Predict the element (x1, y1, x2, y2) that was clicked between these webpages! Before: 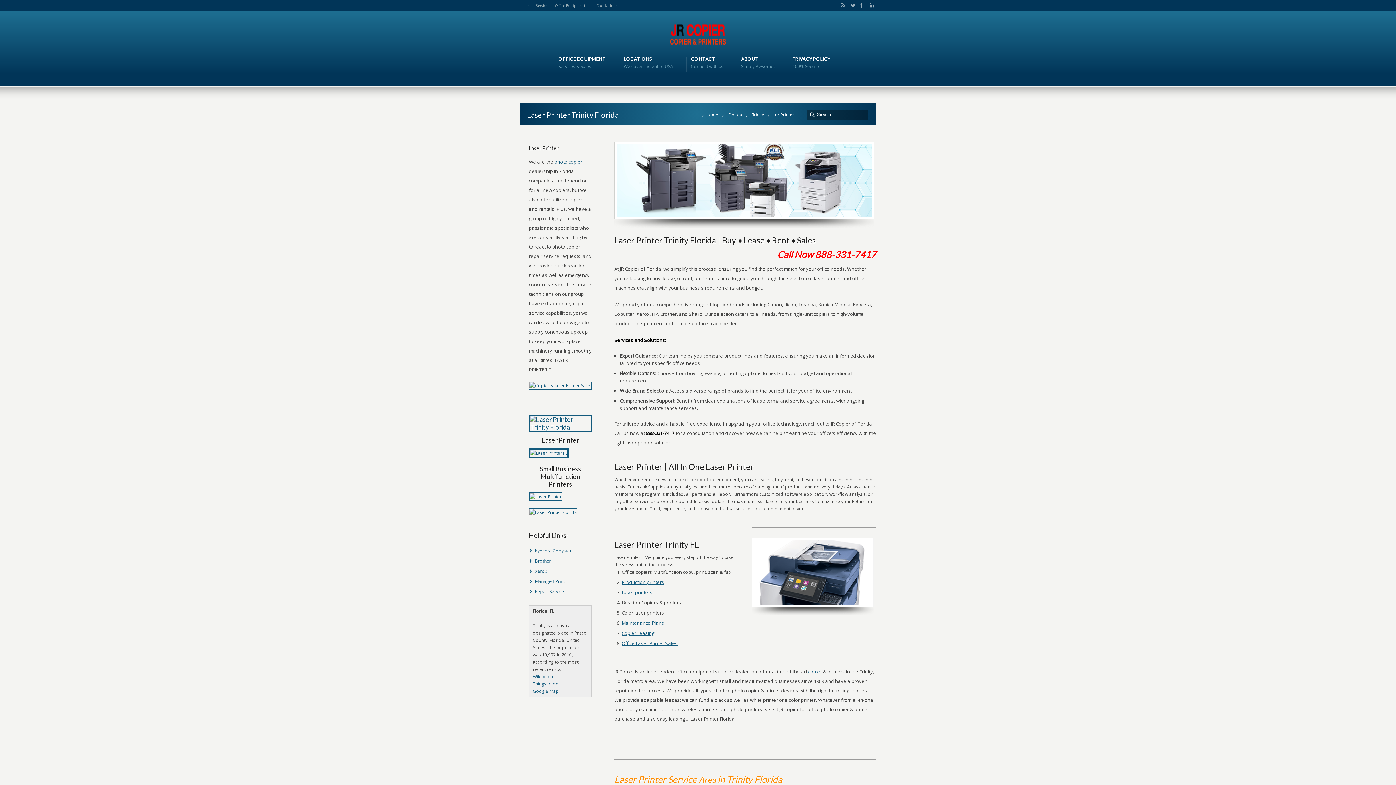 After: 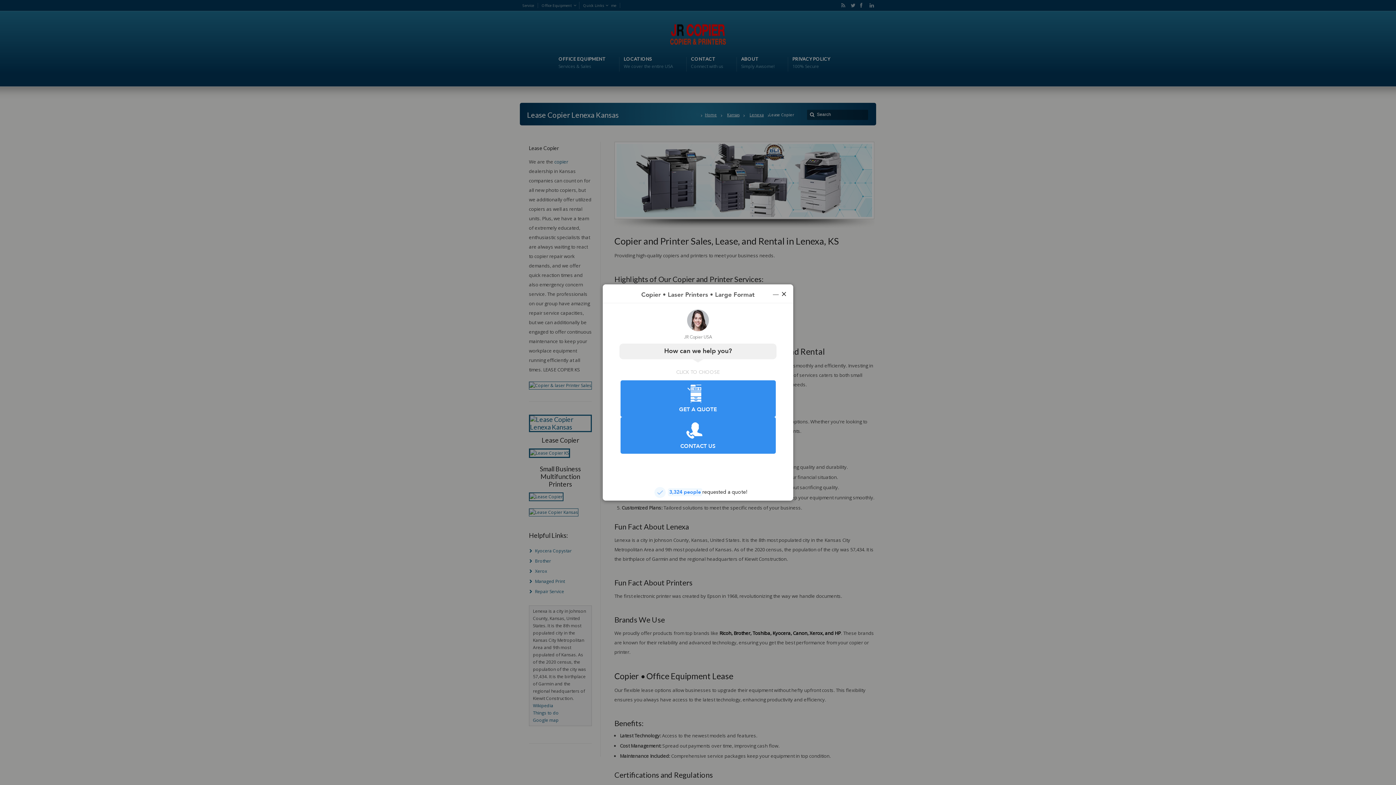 Action: label: Laser printers bbox: (621, 589, 652, 596)